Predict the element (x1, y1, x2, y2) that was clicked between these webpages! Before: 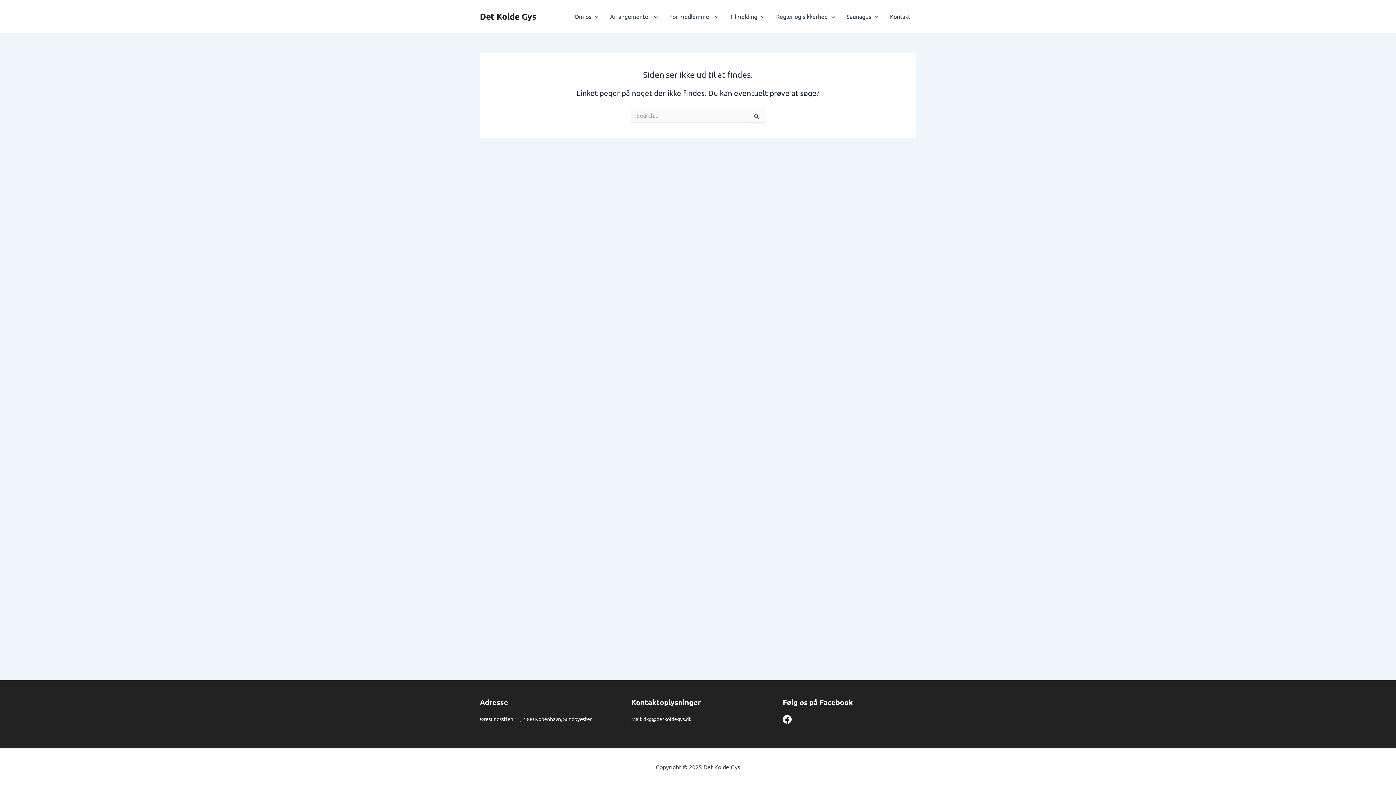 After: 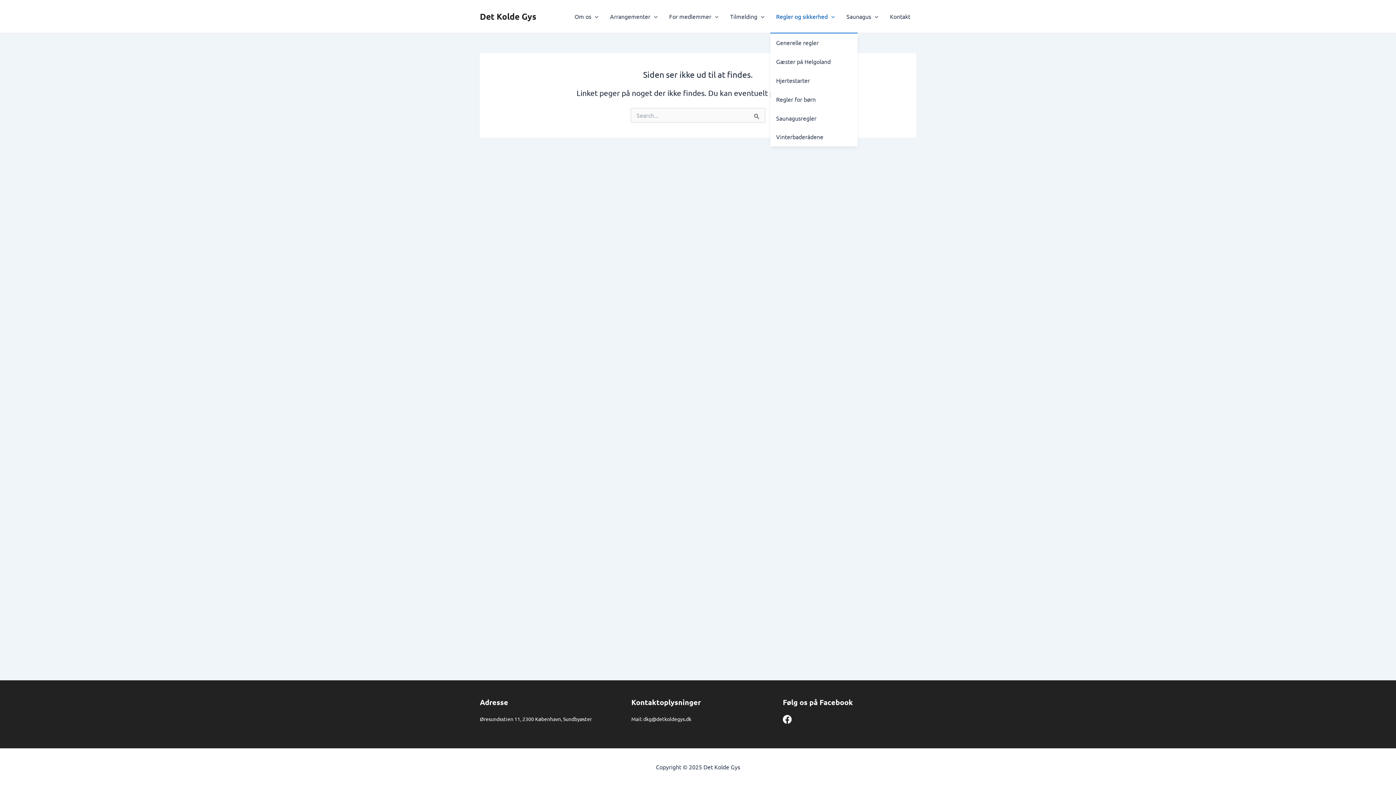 Action: bbox: (770, 0, 840, 32) label: Regler og sikkerhed